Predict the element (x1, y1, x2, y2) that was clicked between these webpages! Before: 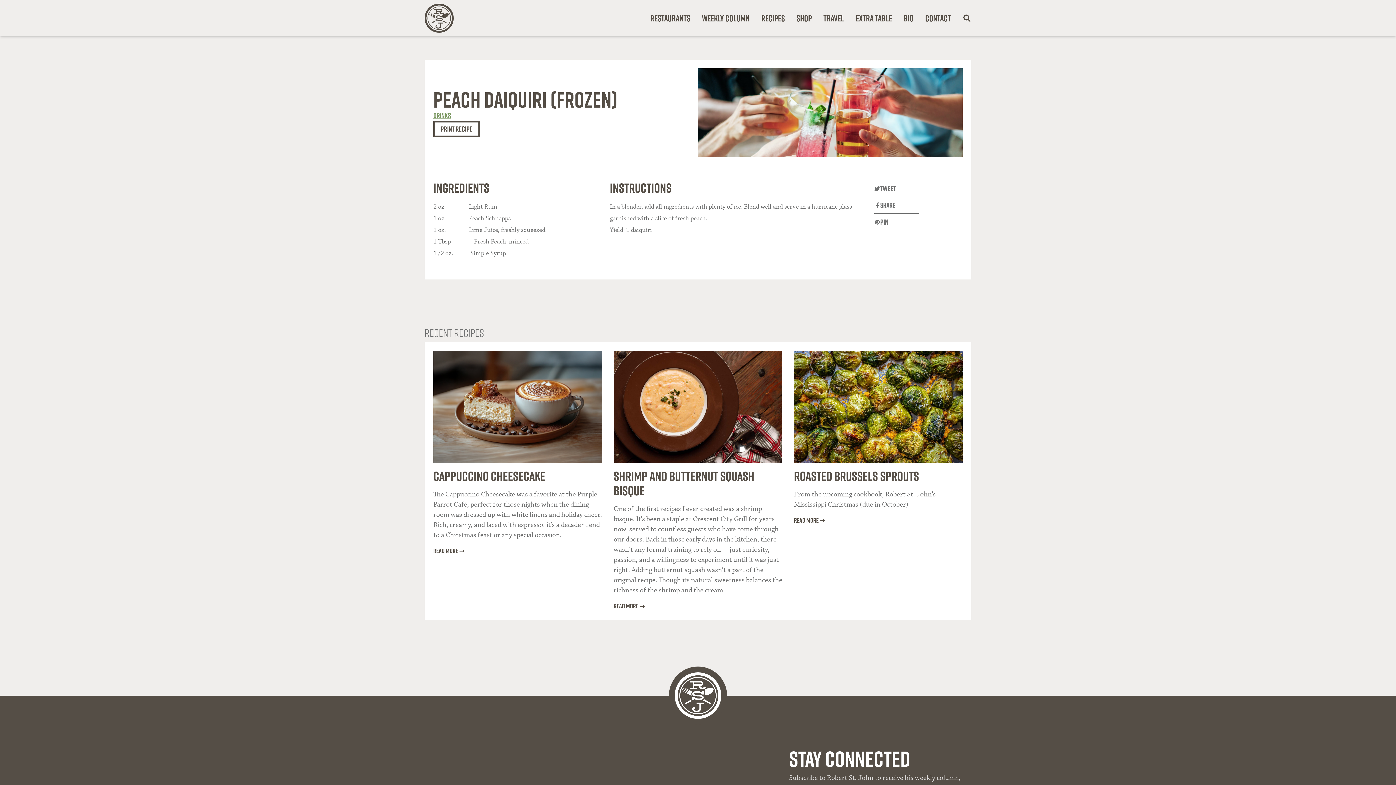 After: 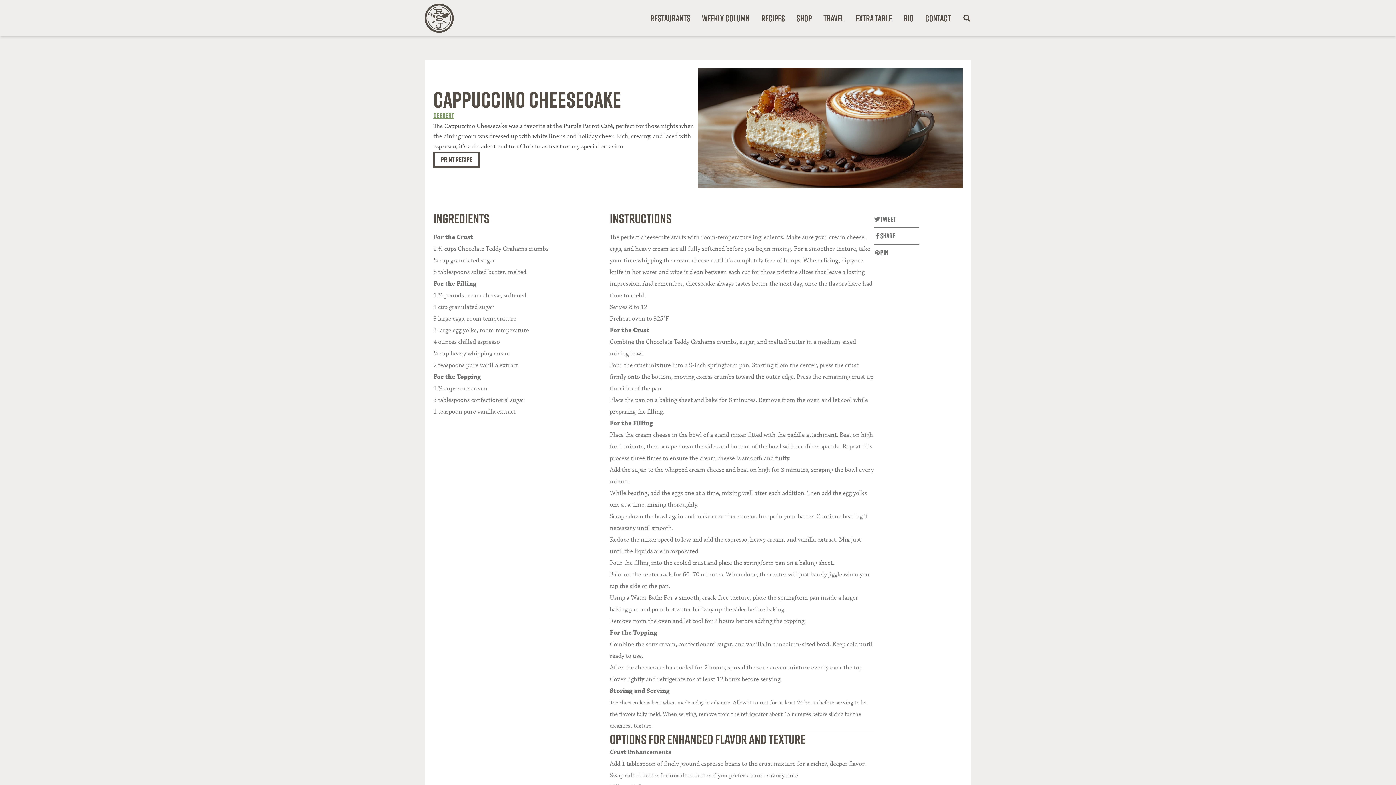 Action: bbox: (433, 546, 464, 556) label: Read more 